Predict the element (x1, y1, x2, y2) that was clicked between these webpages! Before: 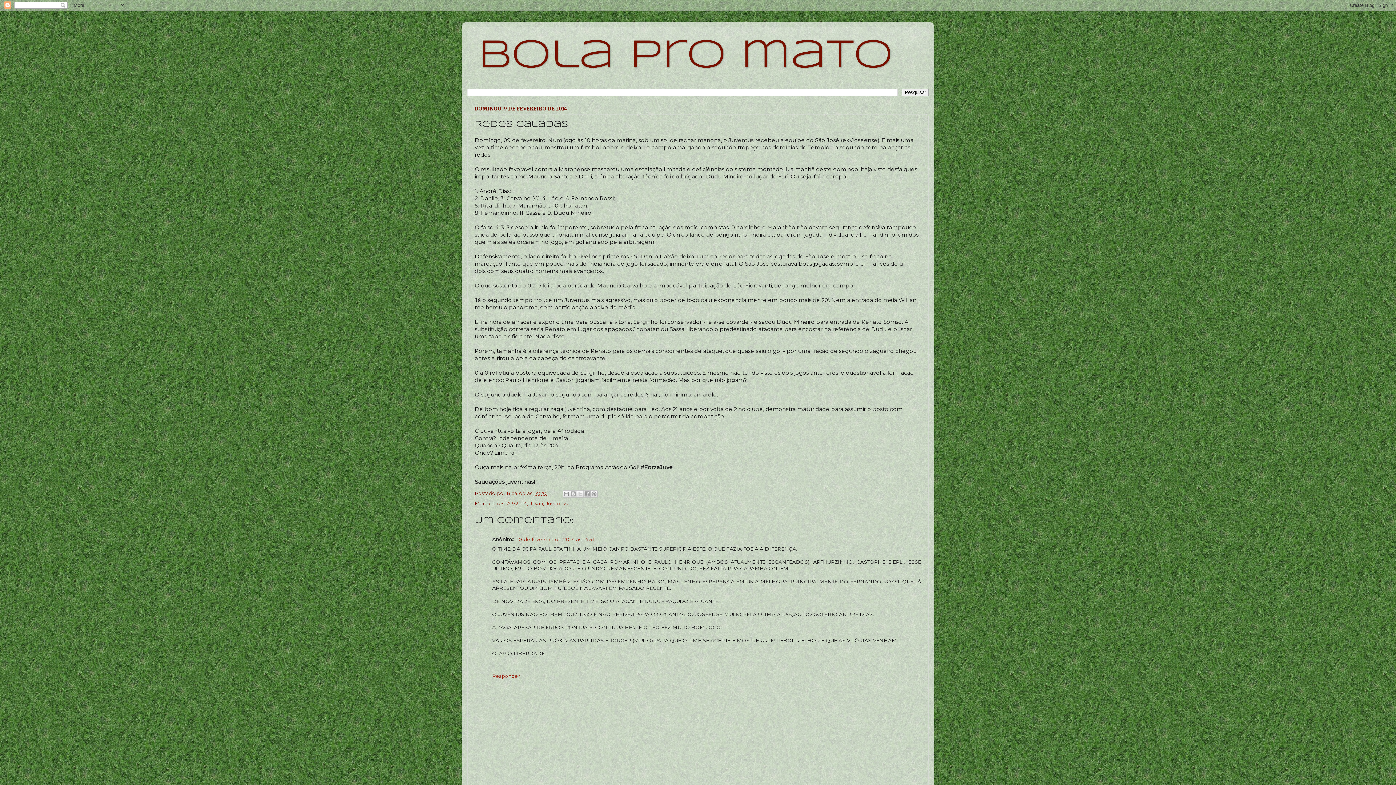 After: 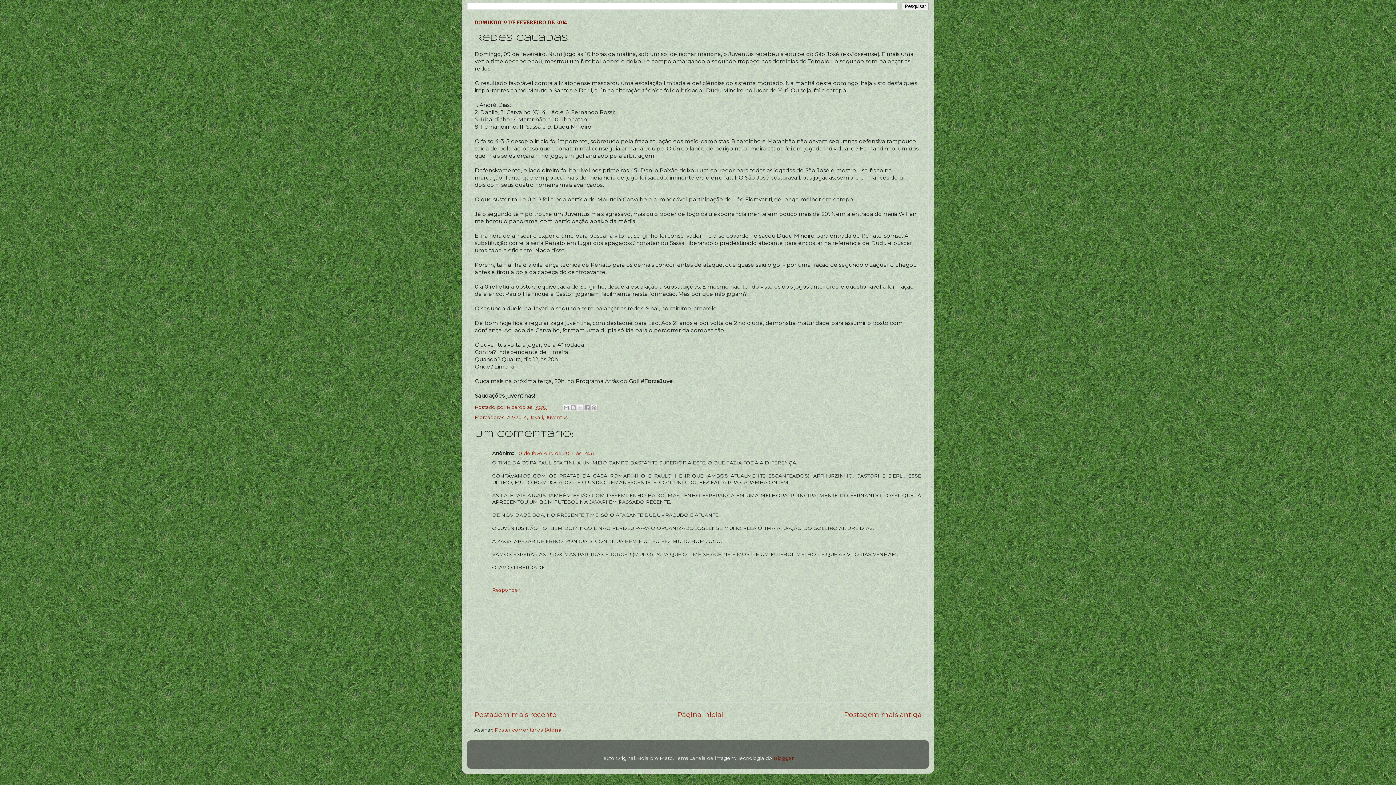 Action: label: 10 de fevereiro de 2014 às 14:51 bbox: (517, 536, 594, 542)